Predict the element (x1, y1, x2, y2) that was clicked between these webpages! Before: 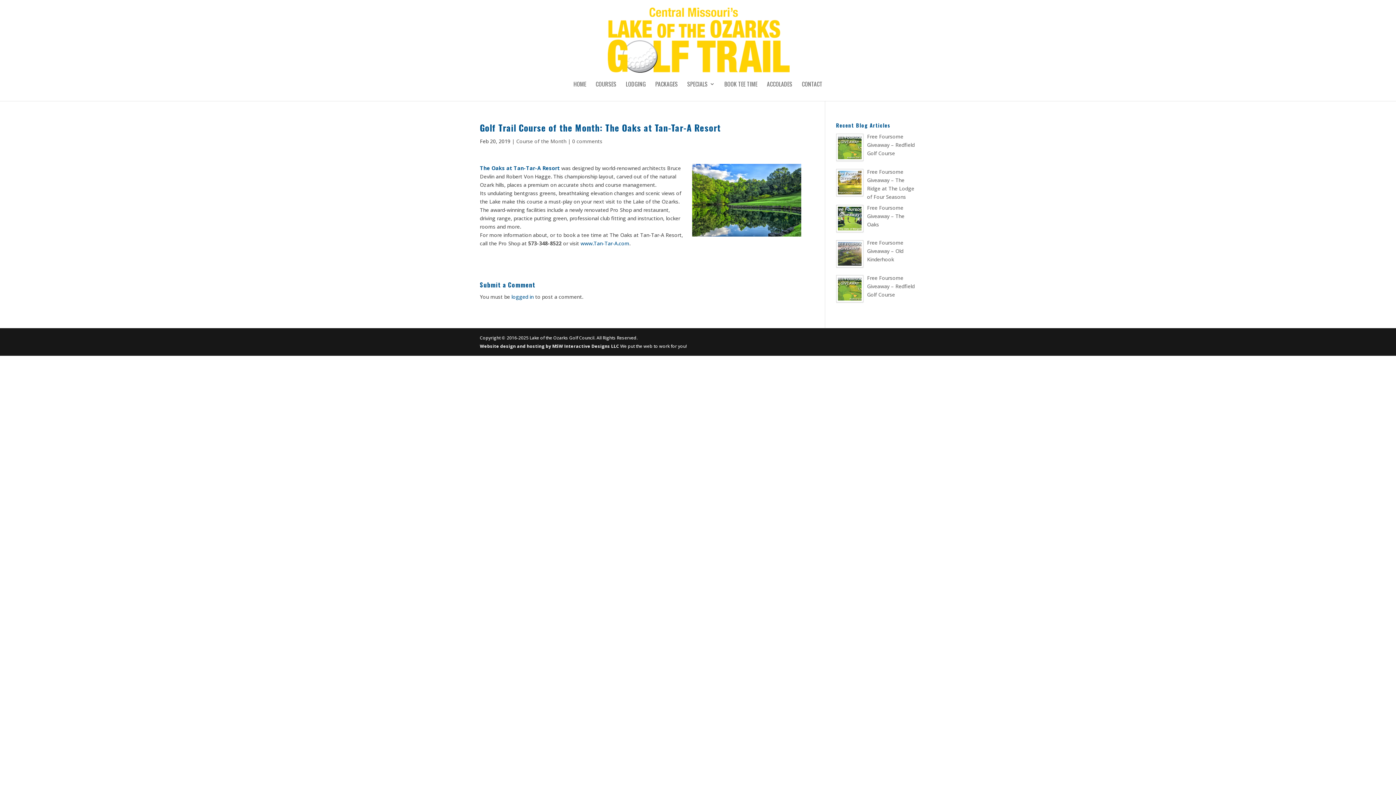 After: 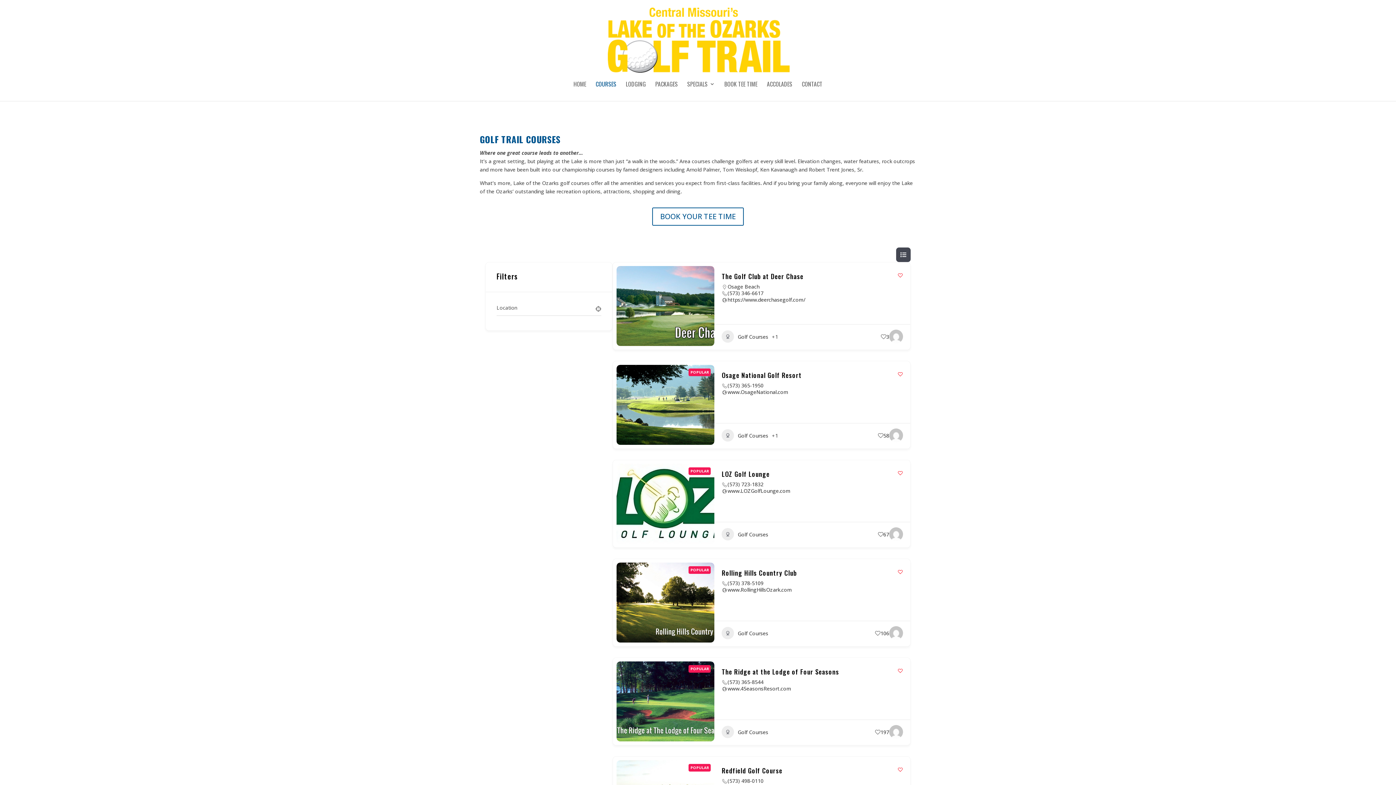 Action: bbox: (595, 81, 616, 101) label: COURSES